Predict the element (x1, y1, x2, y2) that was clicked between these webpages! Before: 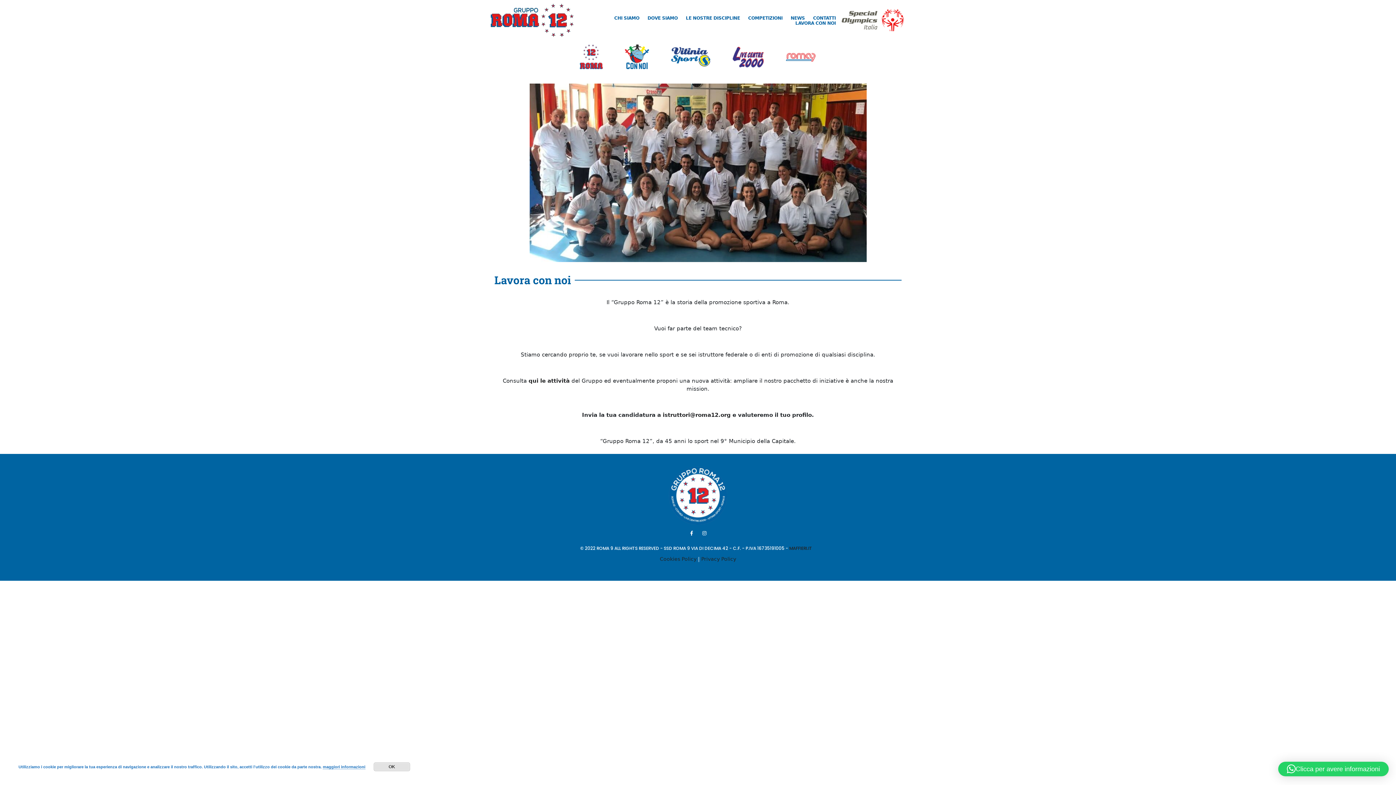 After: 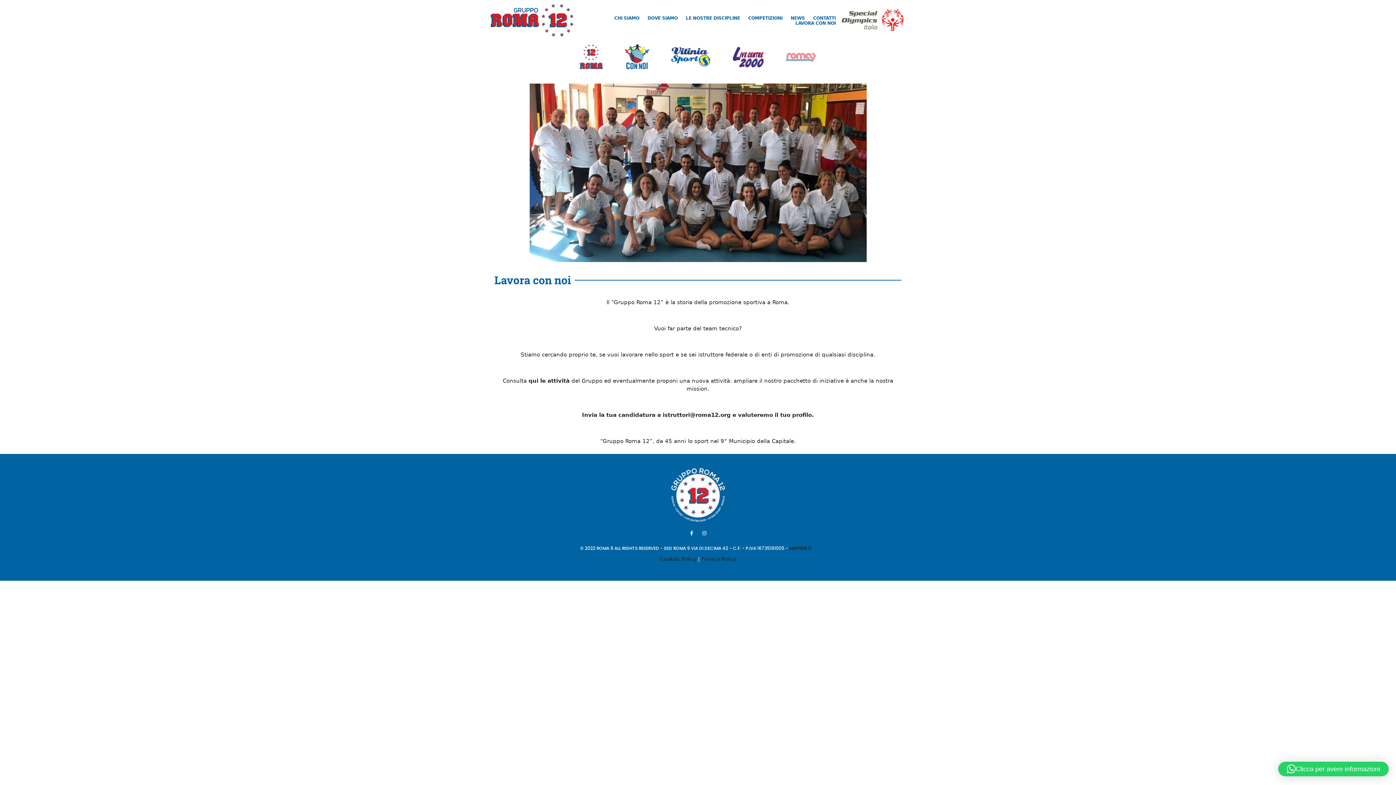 Action: label: OK bbox: (373, 762, 410, 771)